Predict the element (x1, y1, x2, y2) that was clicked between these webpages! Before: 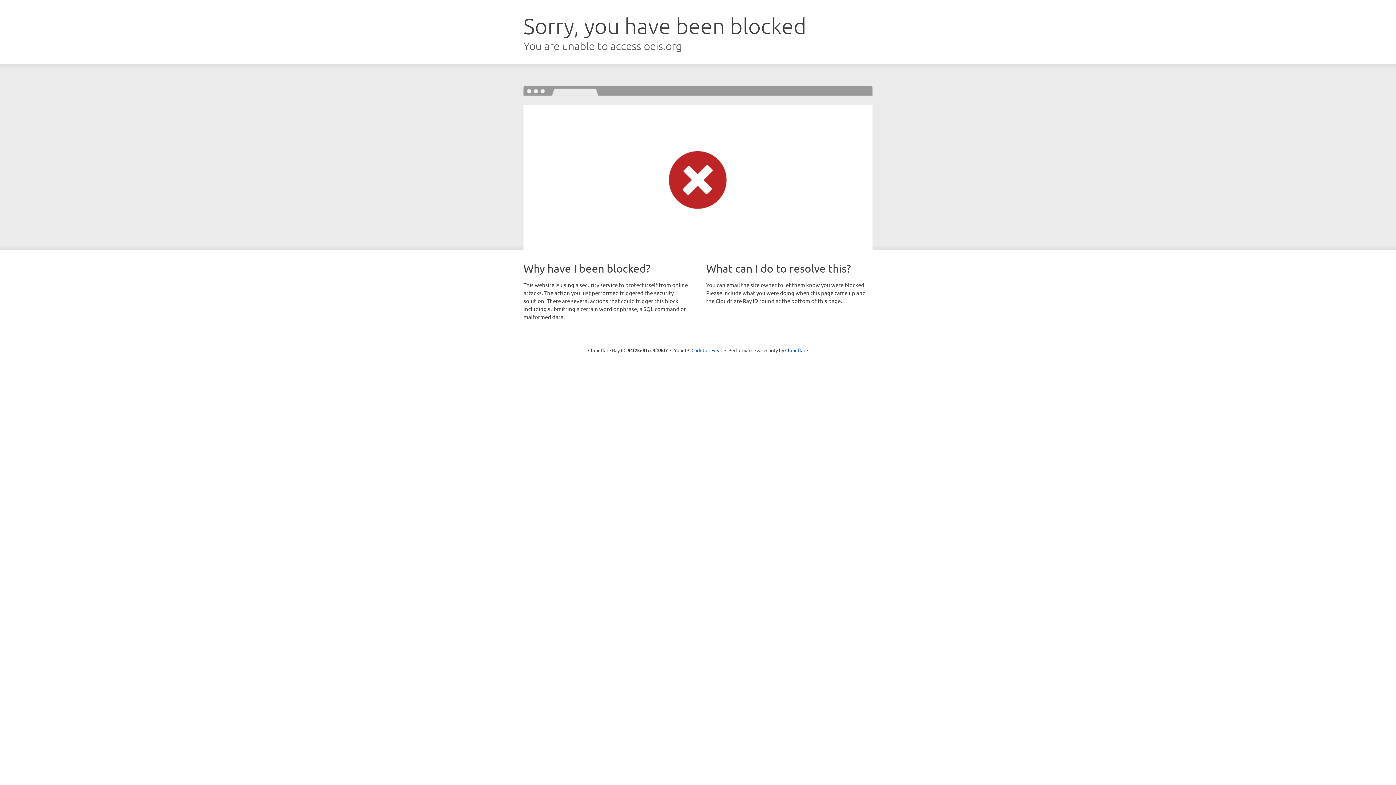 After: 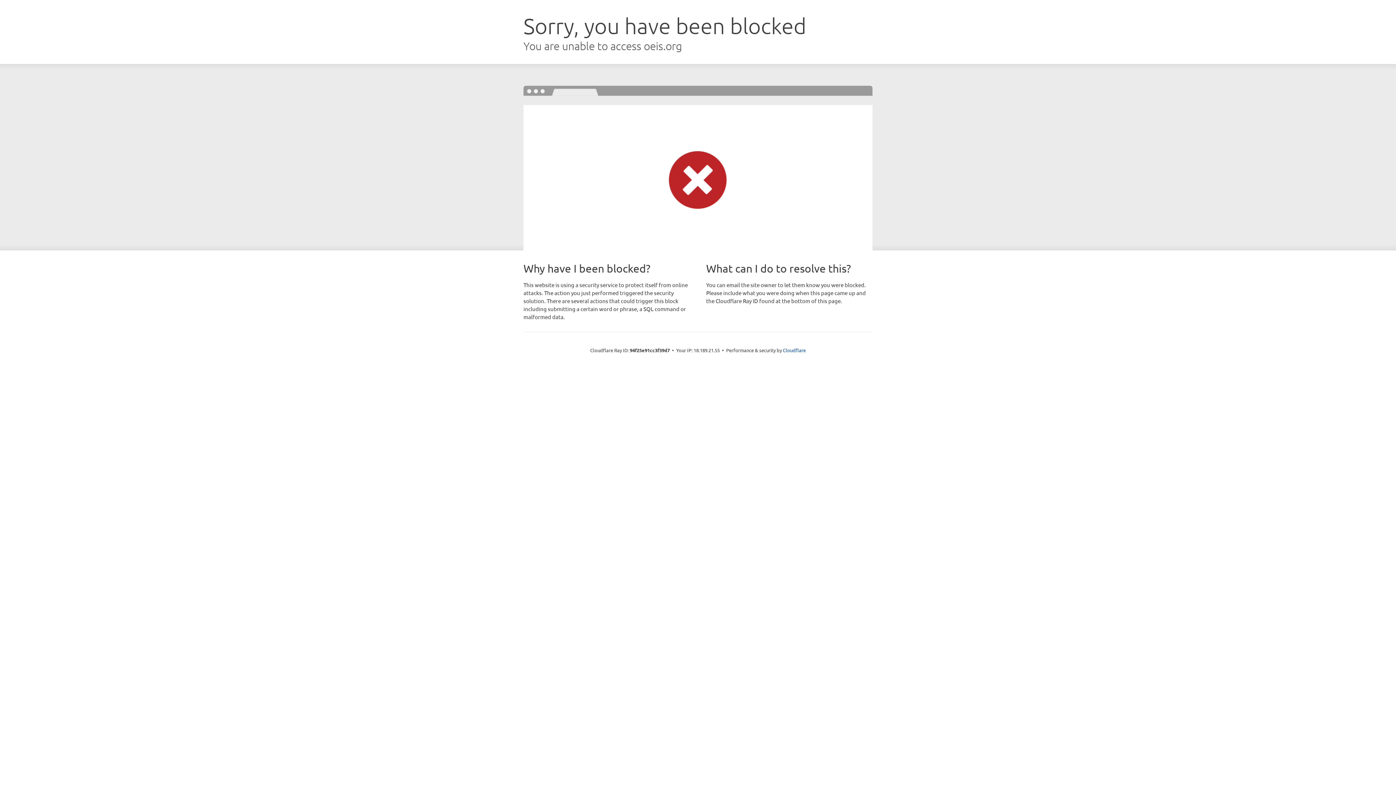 Action: label: Click to reveal bbox: (691, 346, 722, 353)